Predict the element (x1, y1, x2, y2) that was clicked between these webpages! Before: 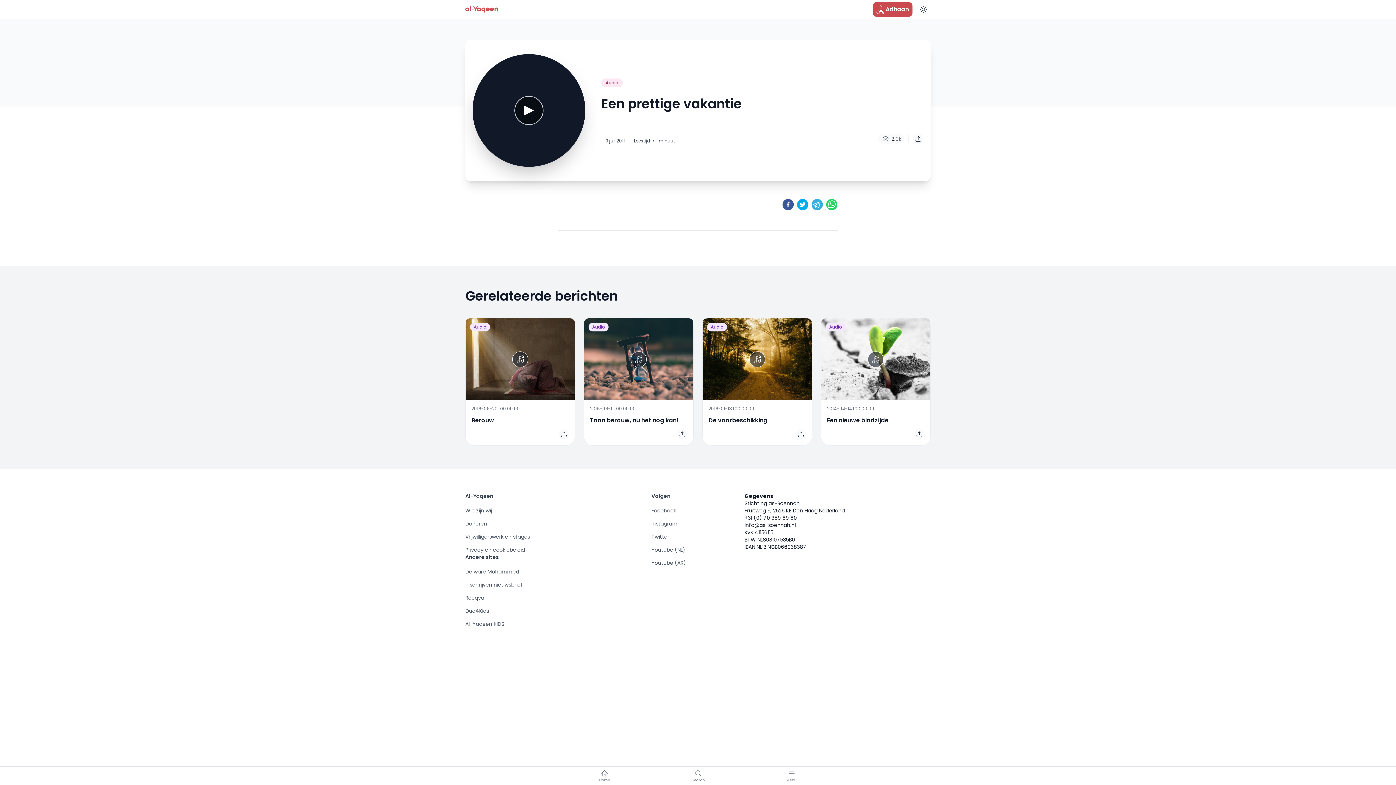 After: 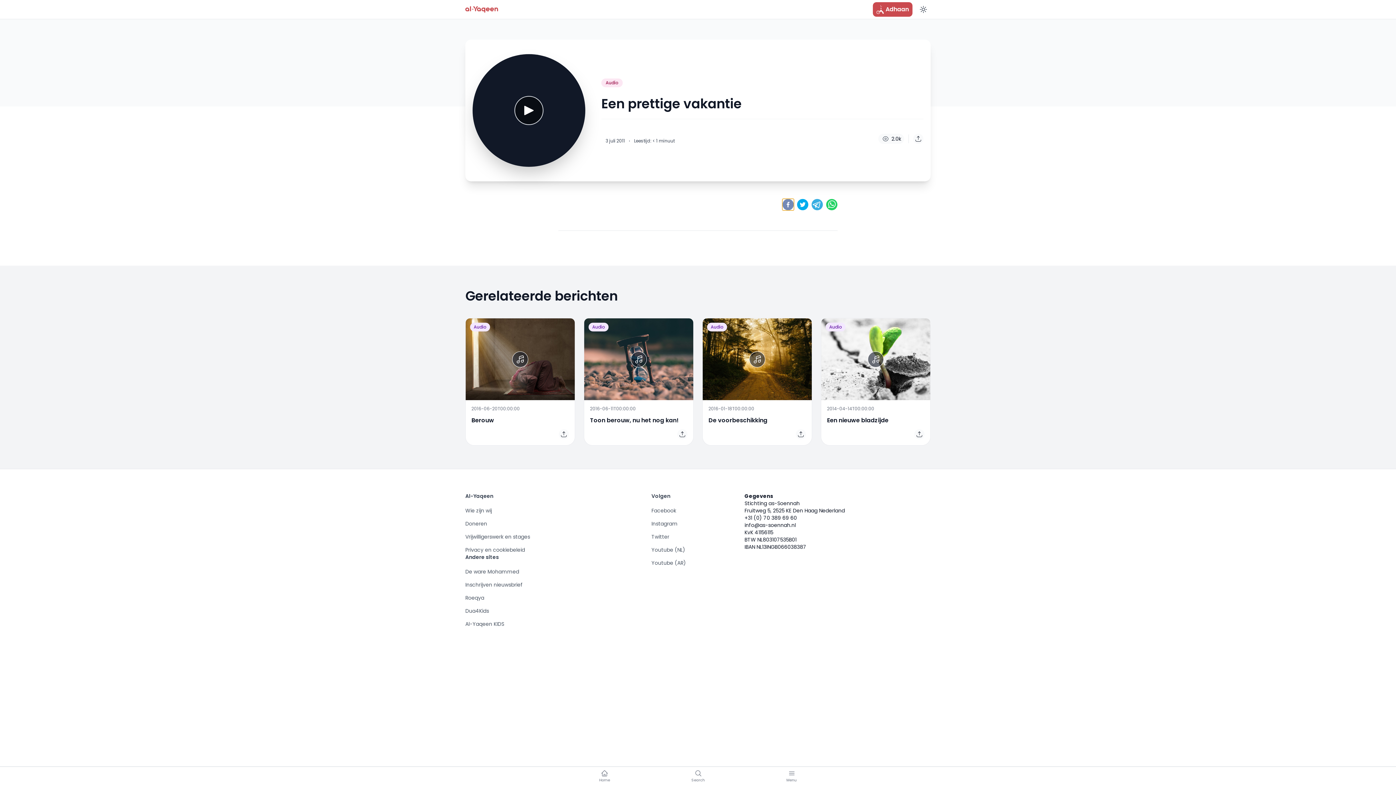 Action: label: facebook bbox: (782, 198, 794, 210)